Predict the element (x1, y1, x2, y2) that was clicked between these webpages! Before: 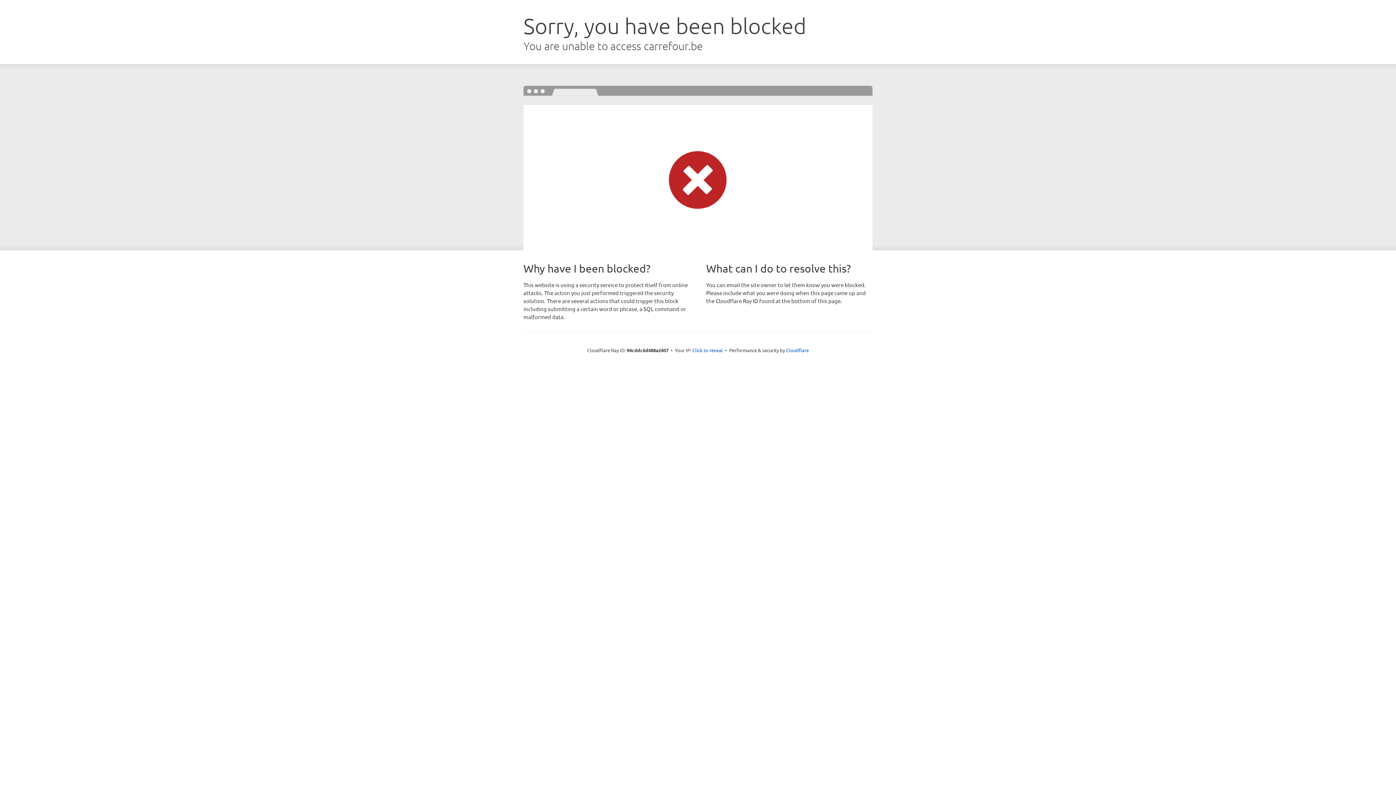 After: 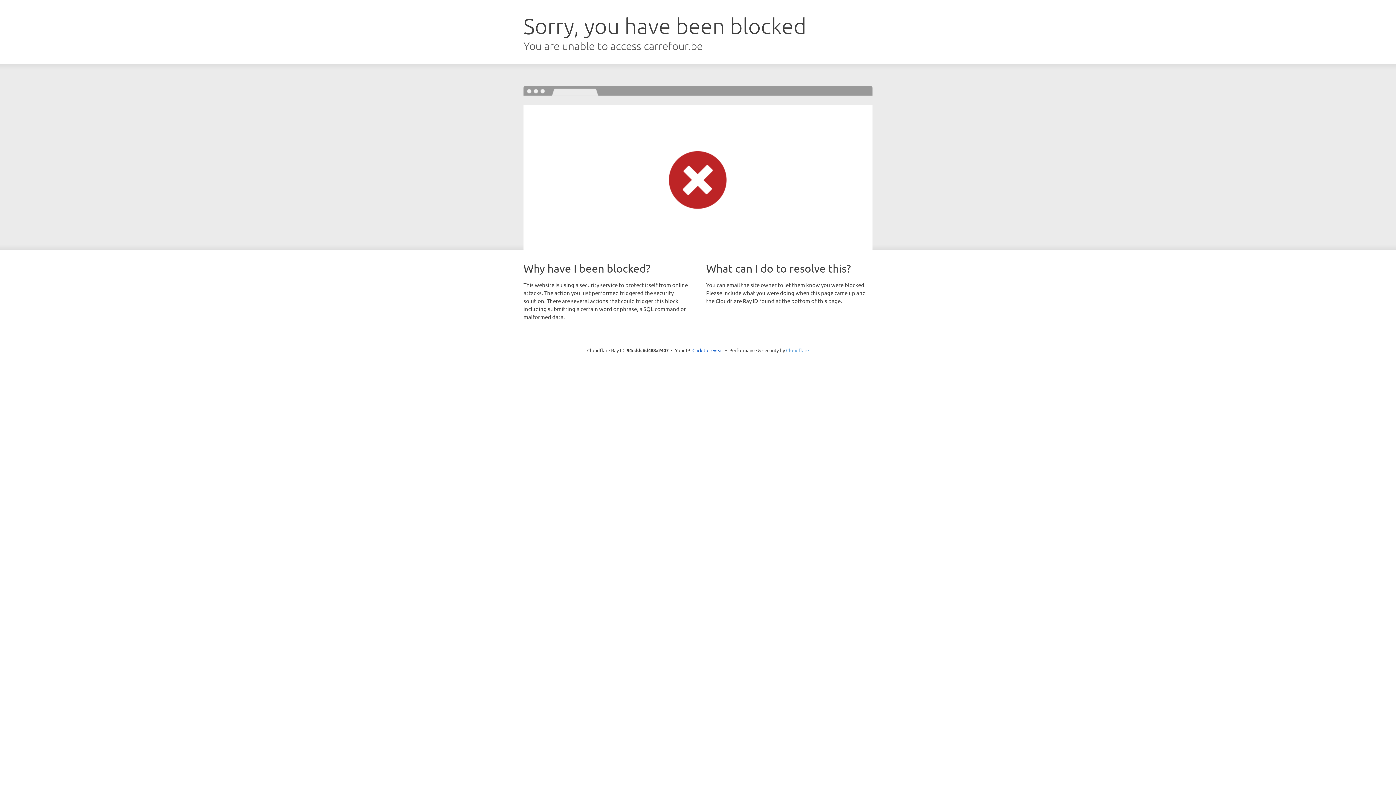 Action: bbox: (786, 347, 809, 353) label: Cloudflare